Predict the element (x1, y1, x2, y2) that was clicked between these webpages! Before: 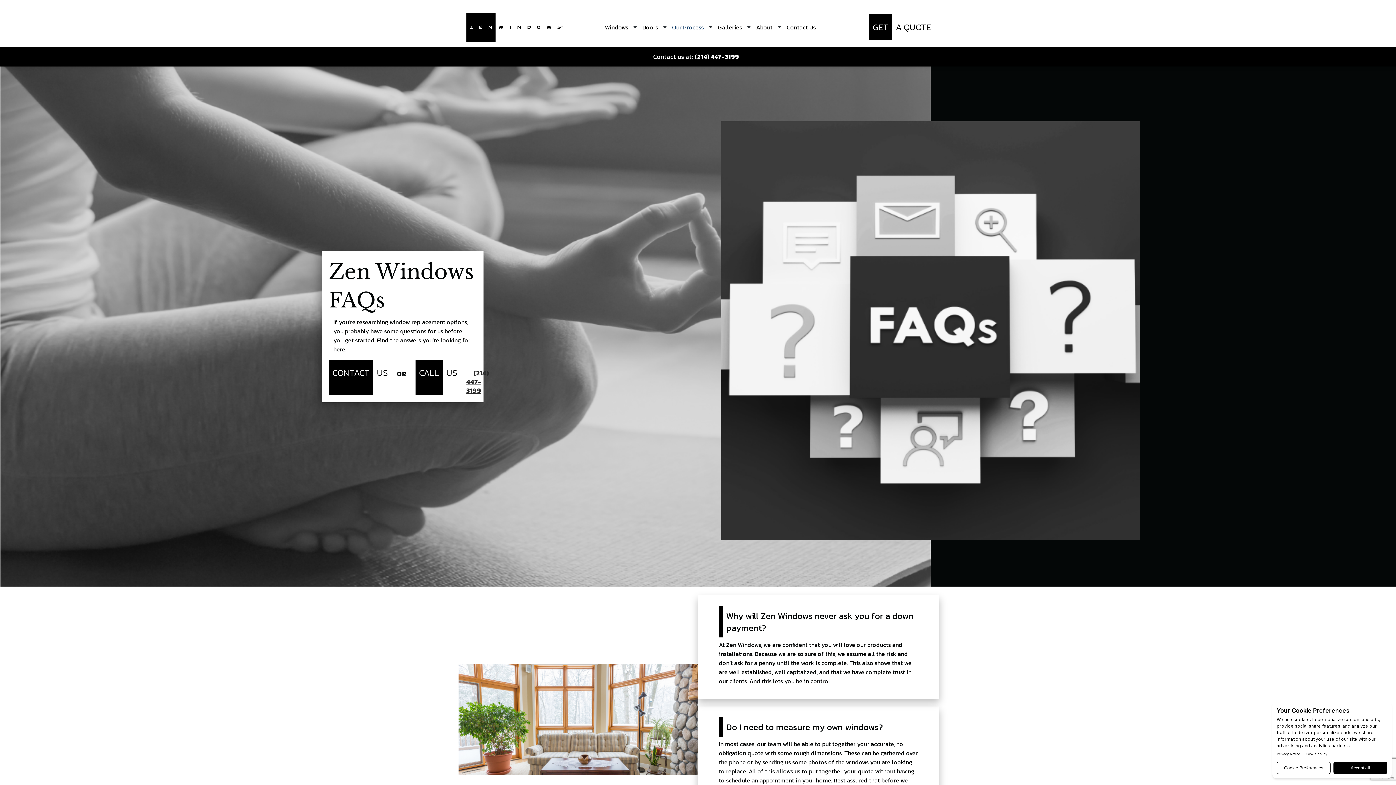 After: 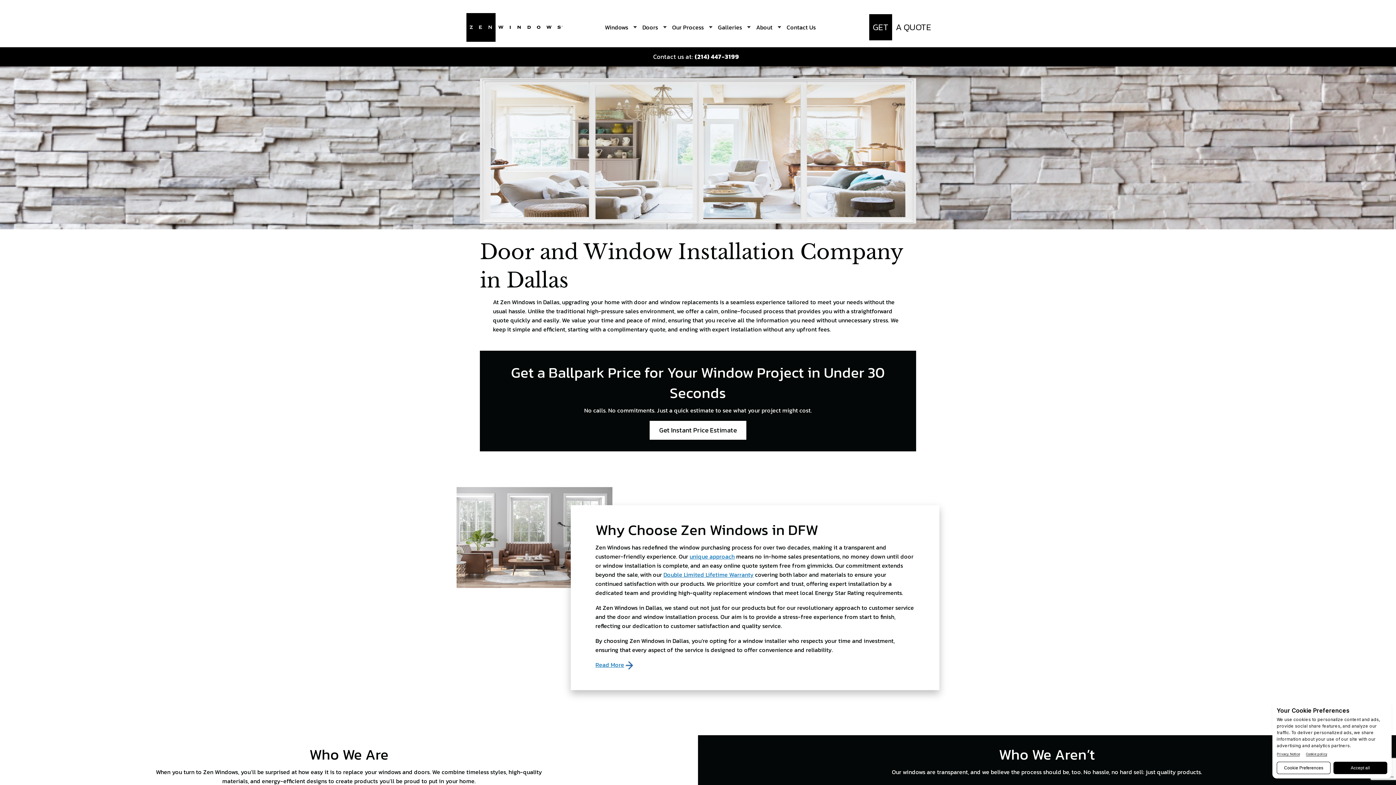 Action: bbox: (461, 7, 570, 47)